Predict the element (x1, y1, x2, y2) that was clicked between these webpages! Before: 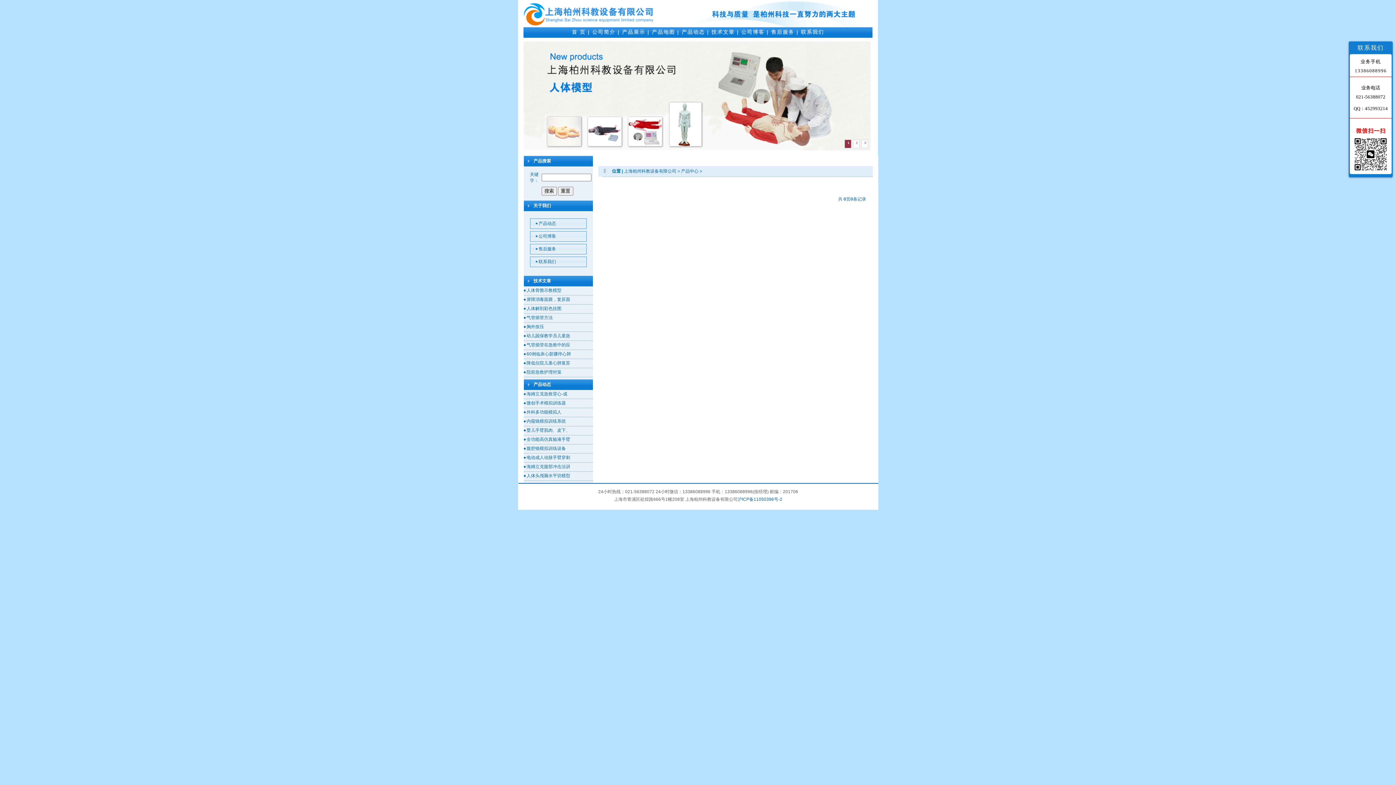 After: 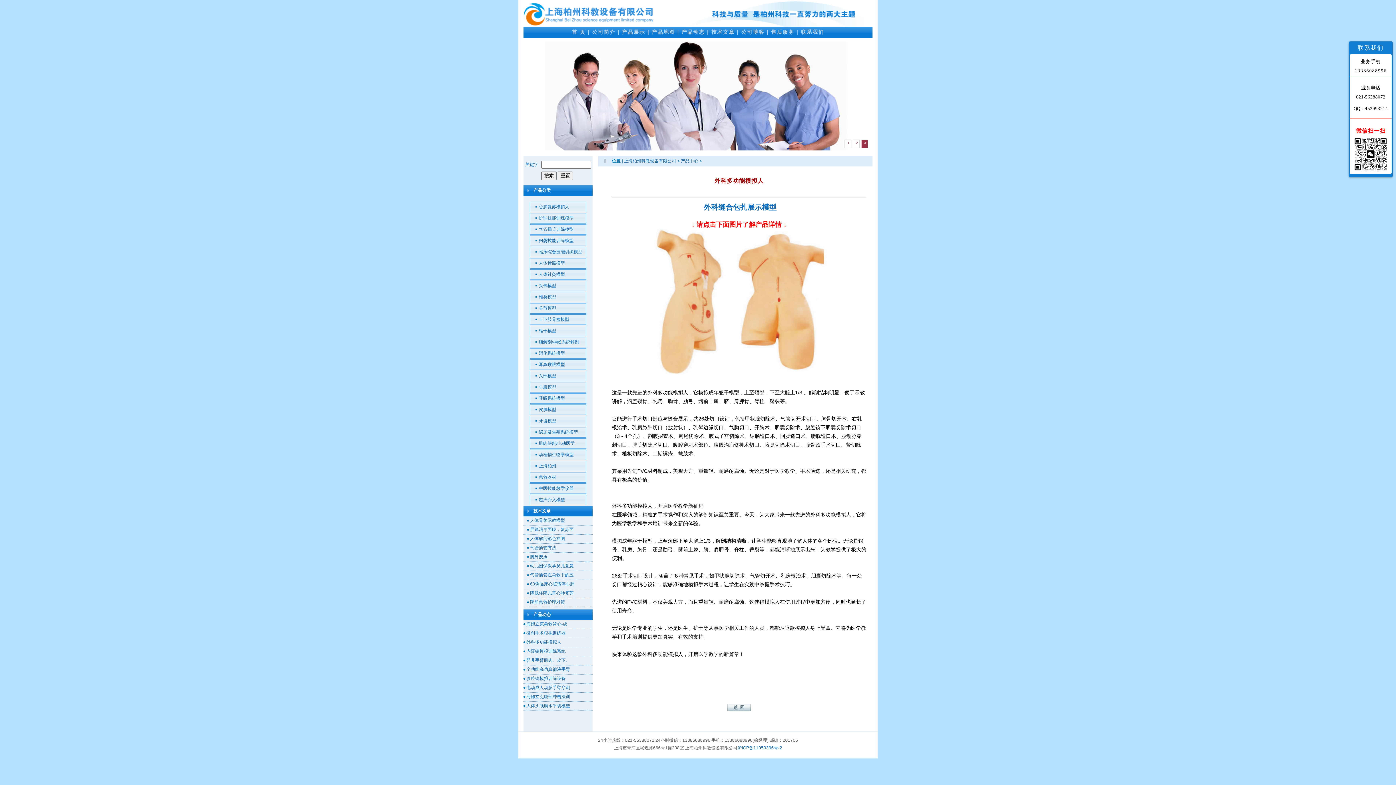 Action: bbox: (526, 409, 561, 414) label: 外科多功能模拟人